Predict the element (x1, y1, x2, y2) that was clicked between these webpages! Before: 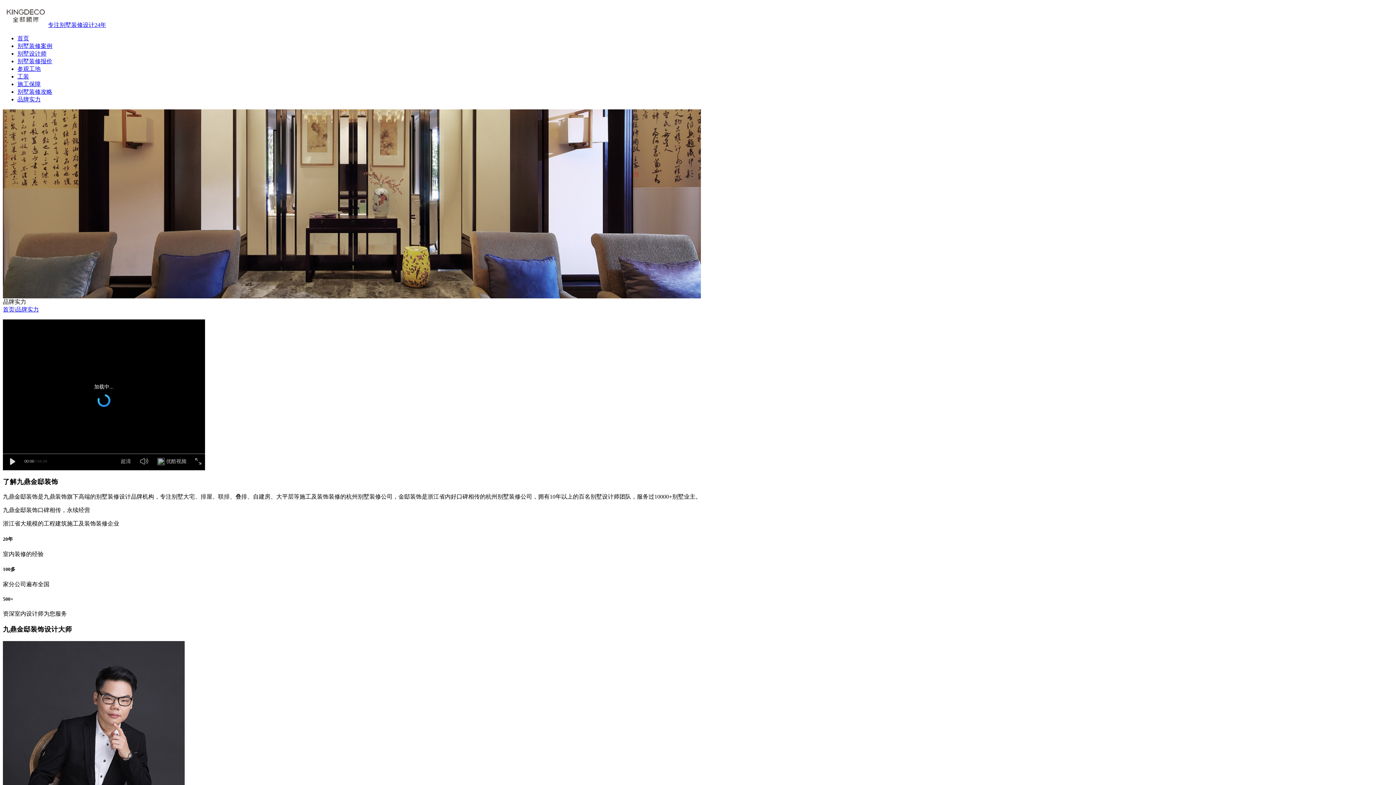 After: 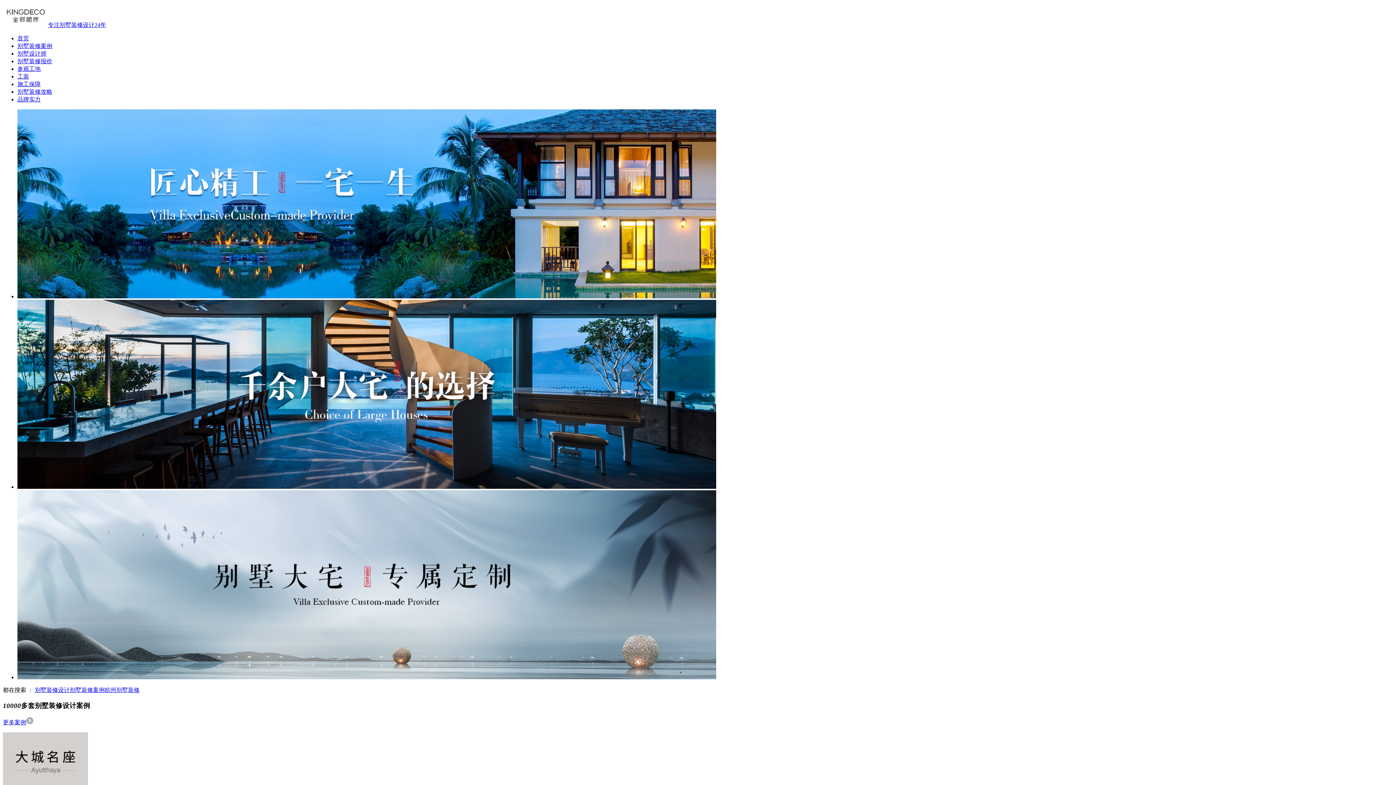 Action: label: 专注别墅装修设计24年 bbox: (2, 21, 106, 28)